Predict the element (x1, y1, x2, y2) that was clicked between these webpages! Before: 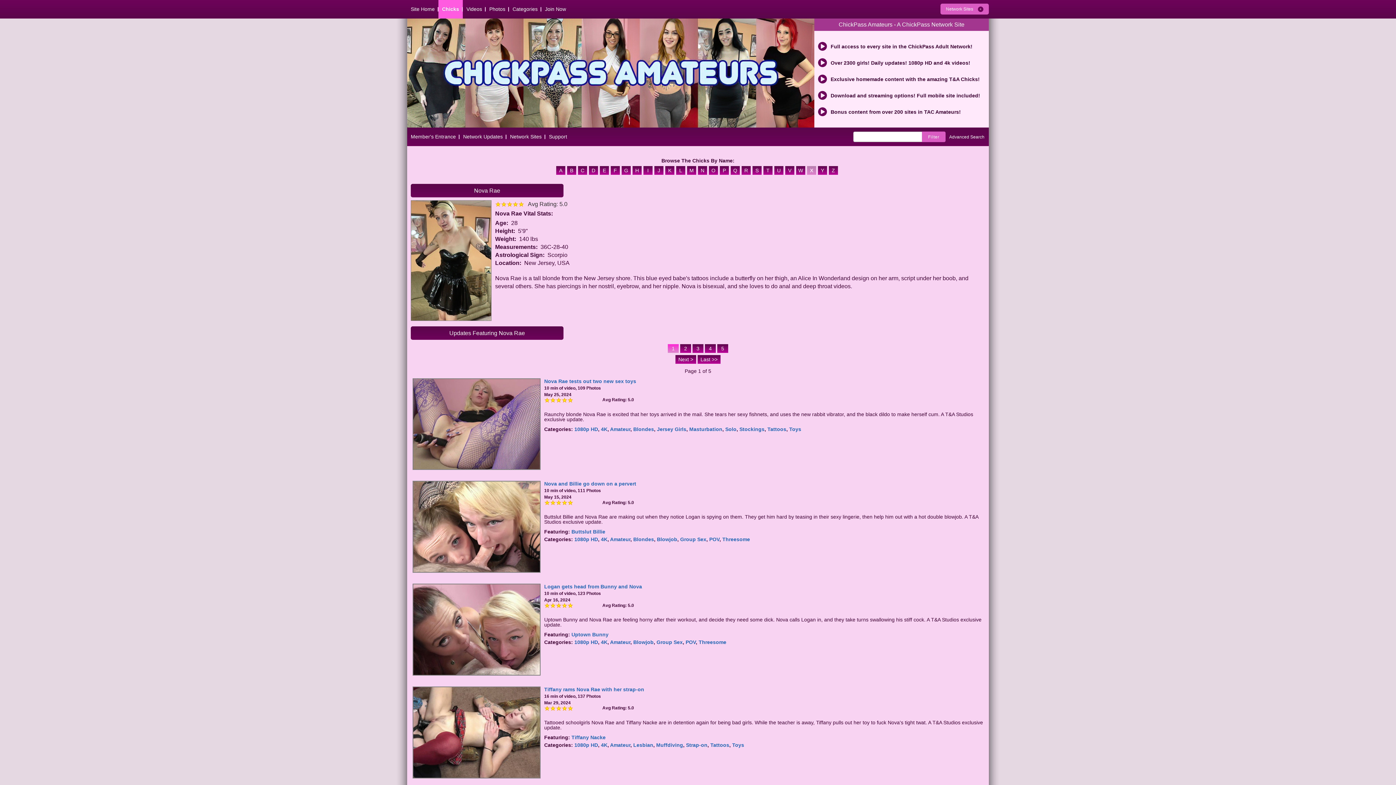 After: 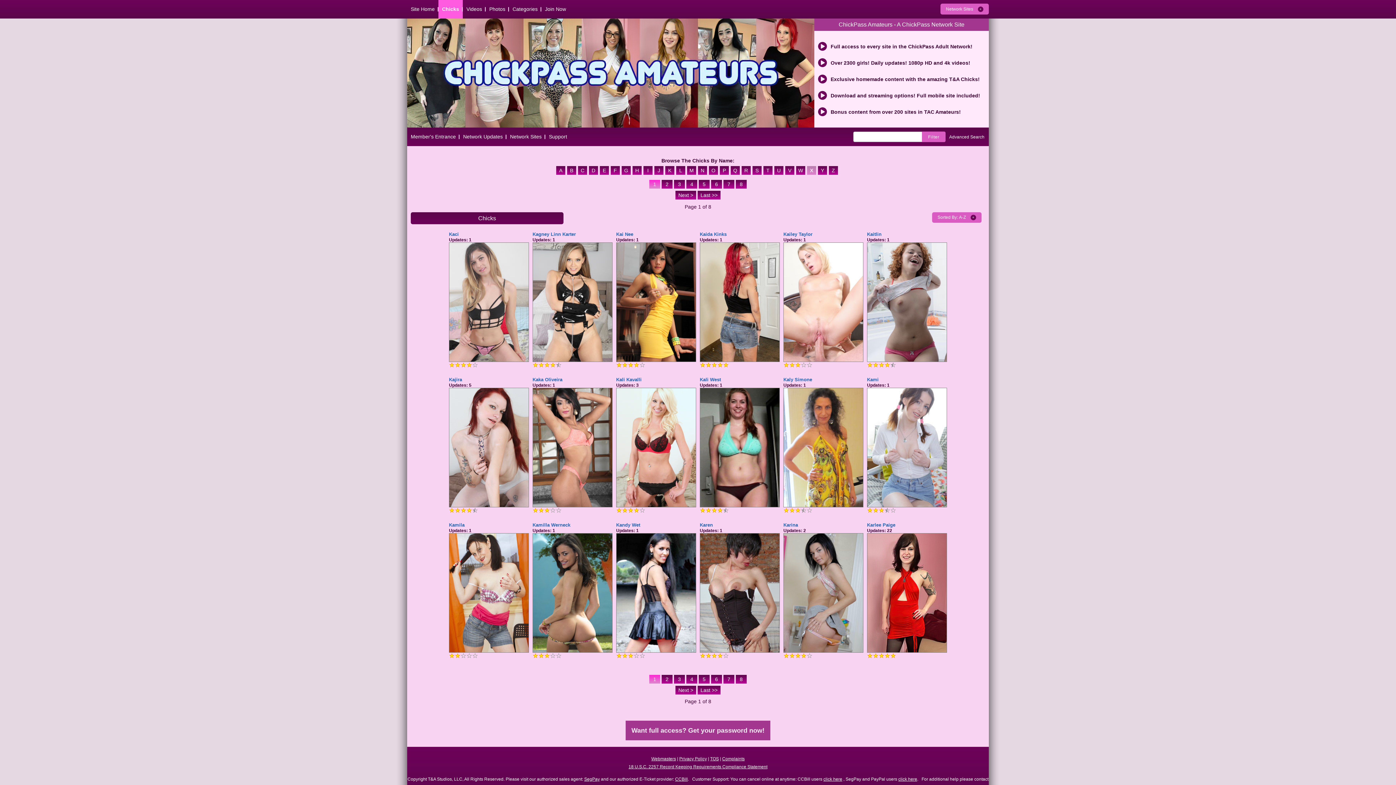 Action: label: K bbox: (665, 168, 676, 174)